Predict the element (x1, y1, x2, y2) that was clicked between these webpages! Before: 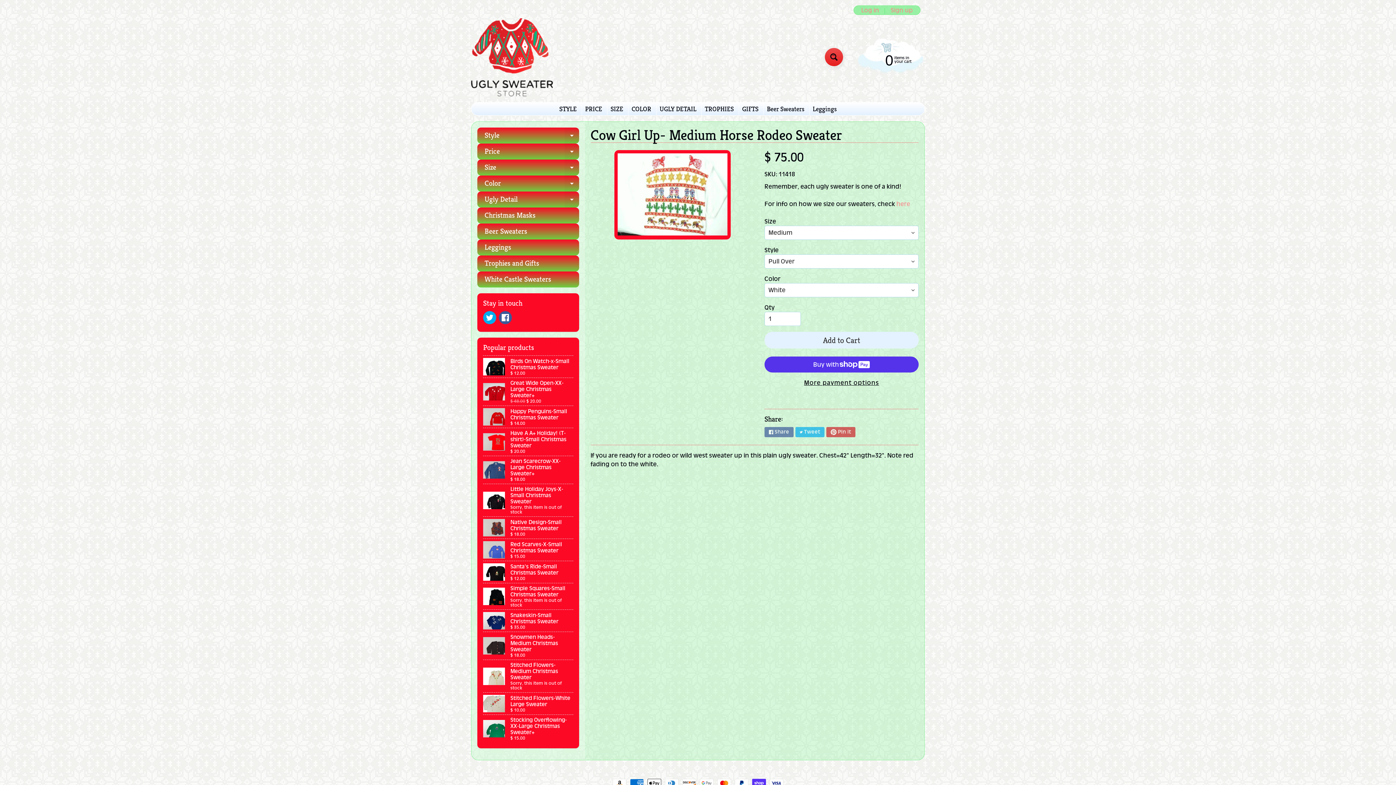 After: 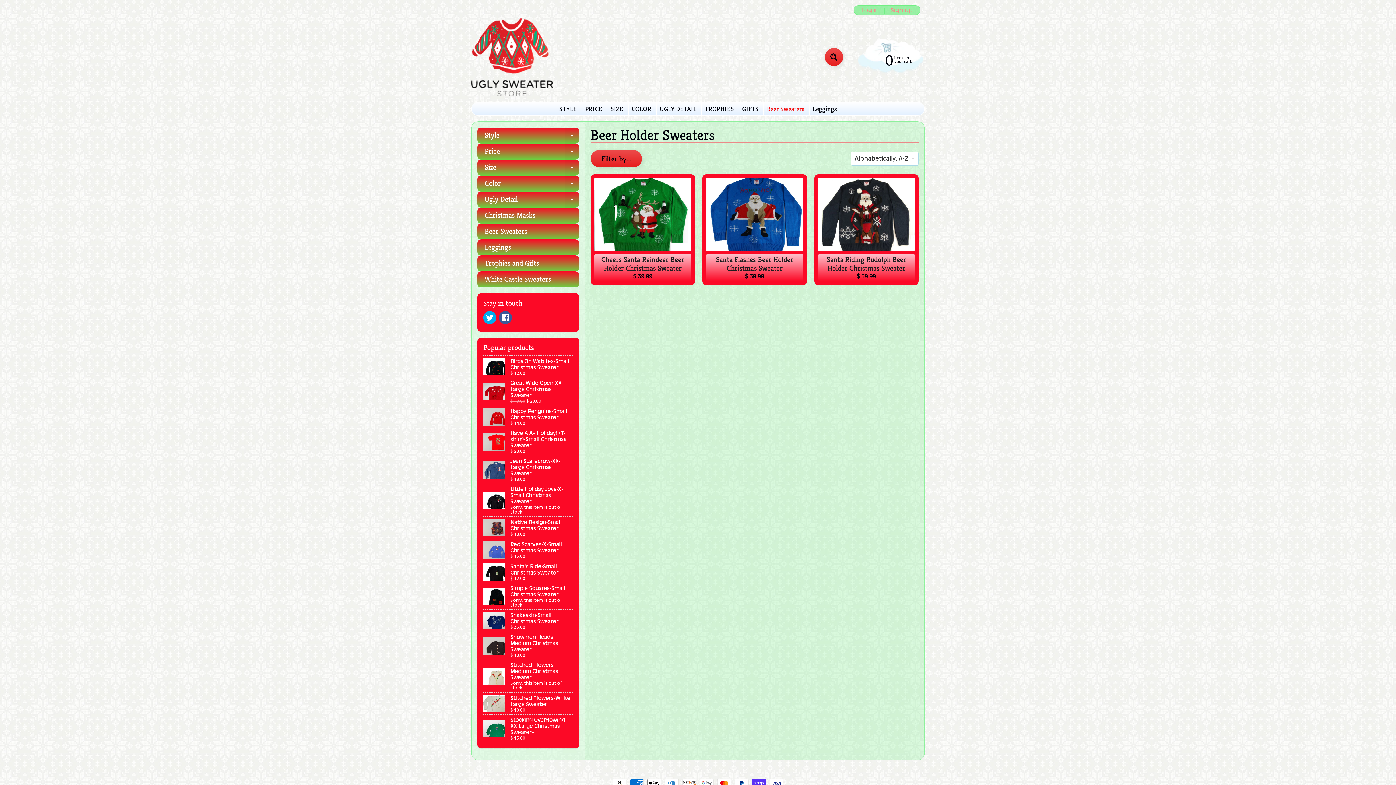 Action: bbox: (763, 102, 807, 115) label: Beer Sweaters